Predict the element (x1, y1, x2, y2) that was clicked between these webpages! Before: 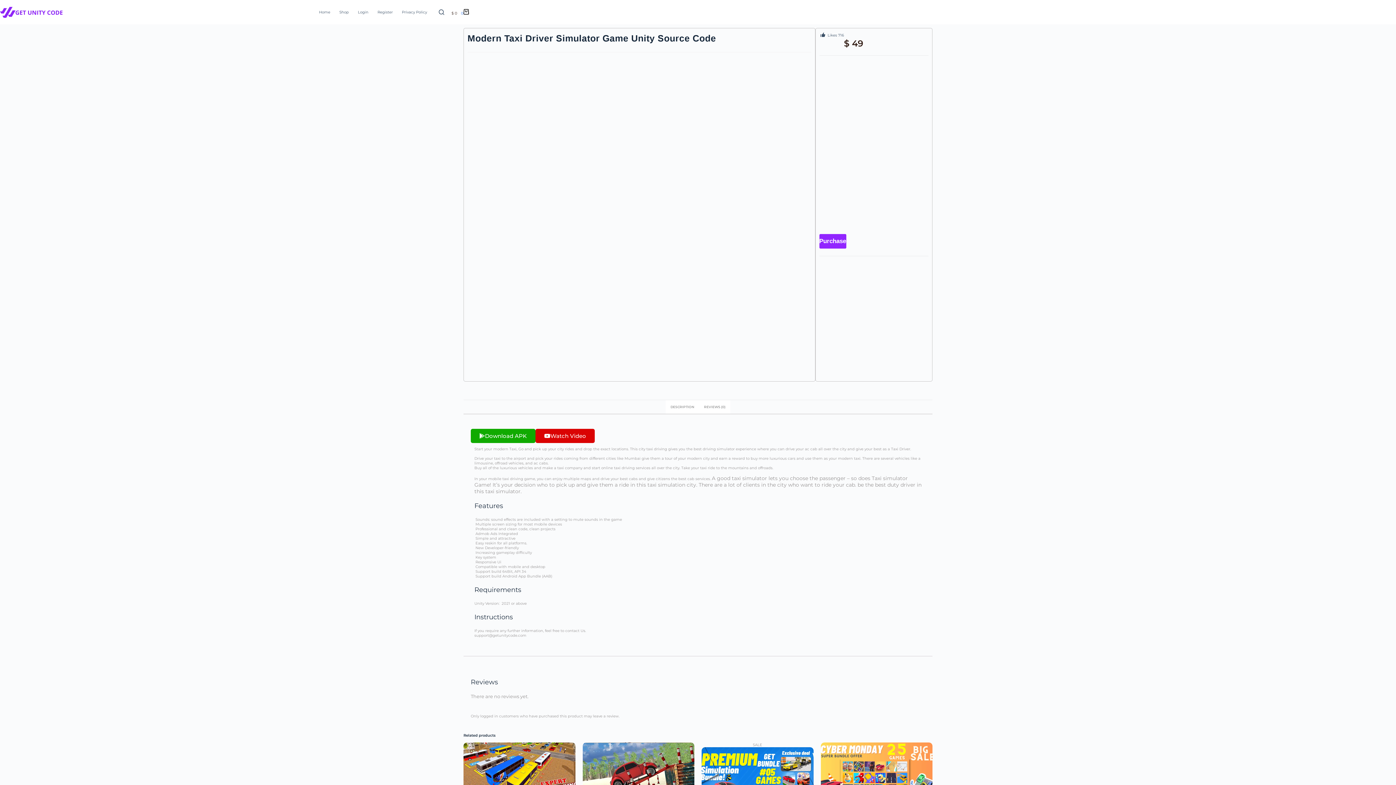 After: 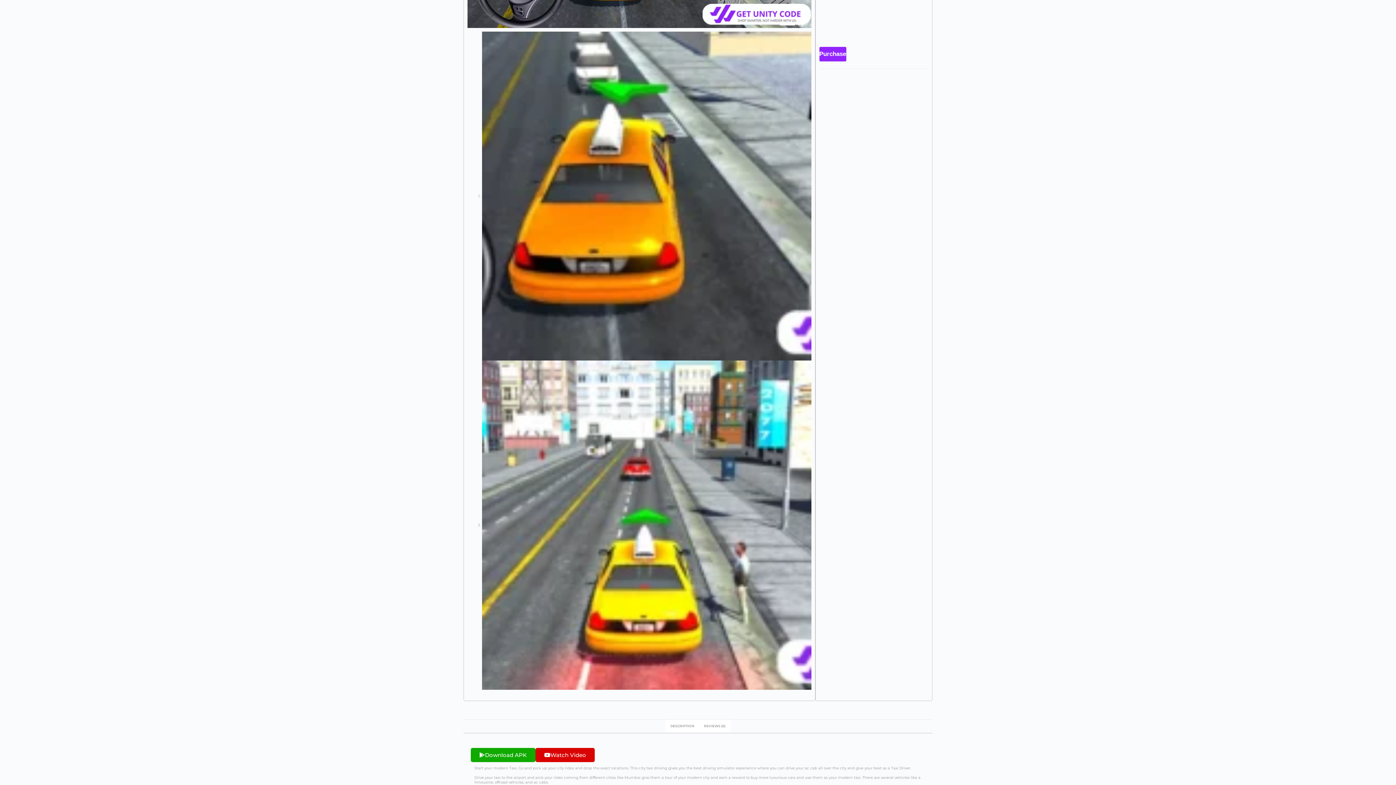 Action: bbox: (665, 400, 699, 414) label: DESCRIPTION